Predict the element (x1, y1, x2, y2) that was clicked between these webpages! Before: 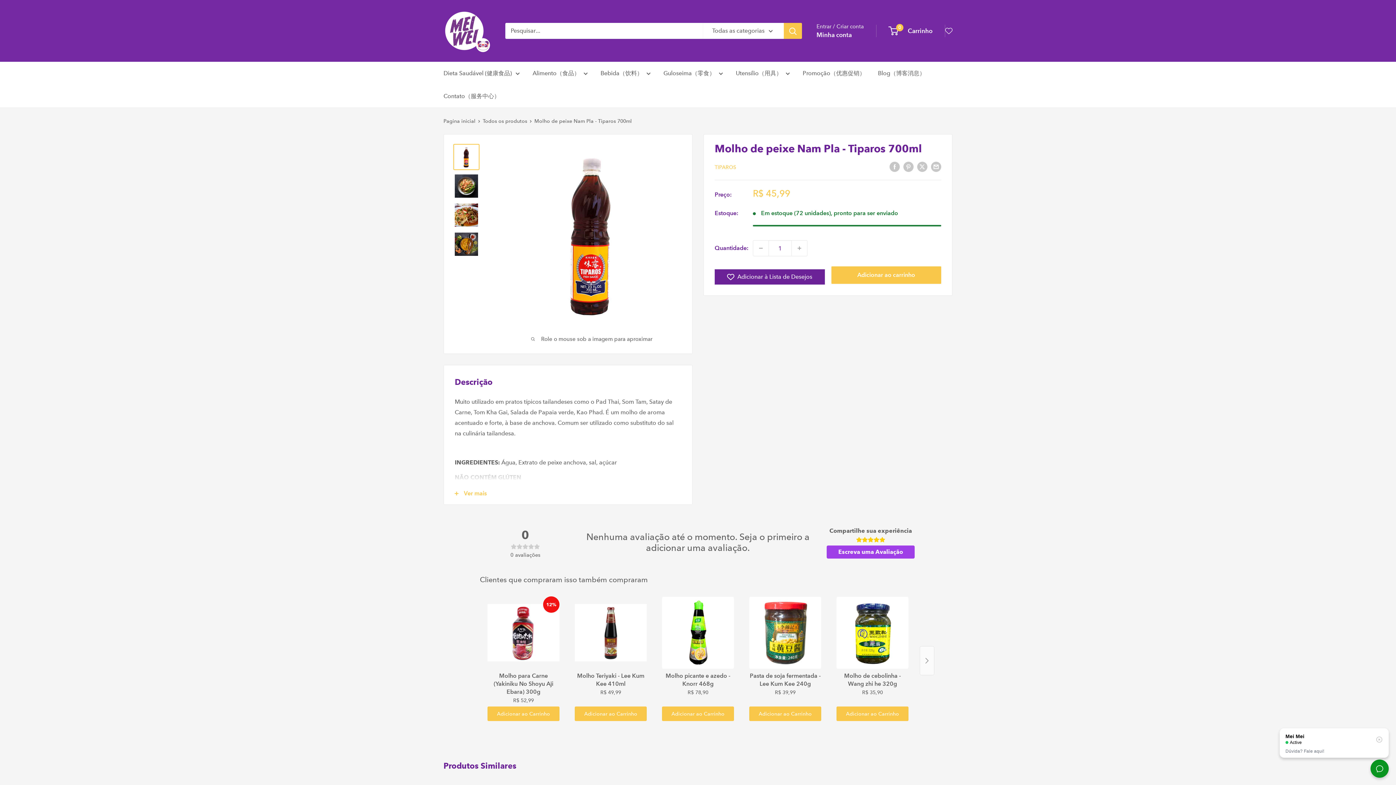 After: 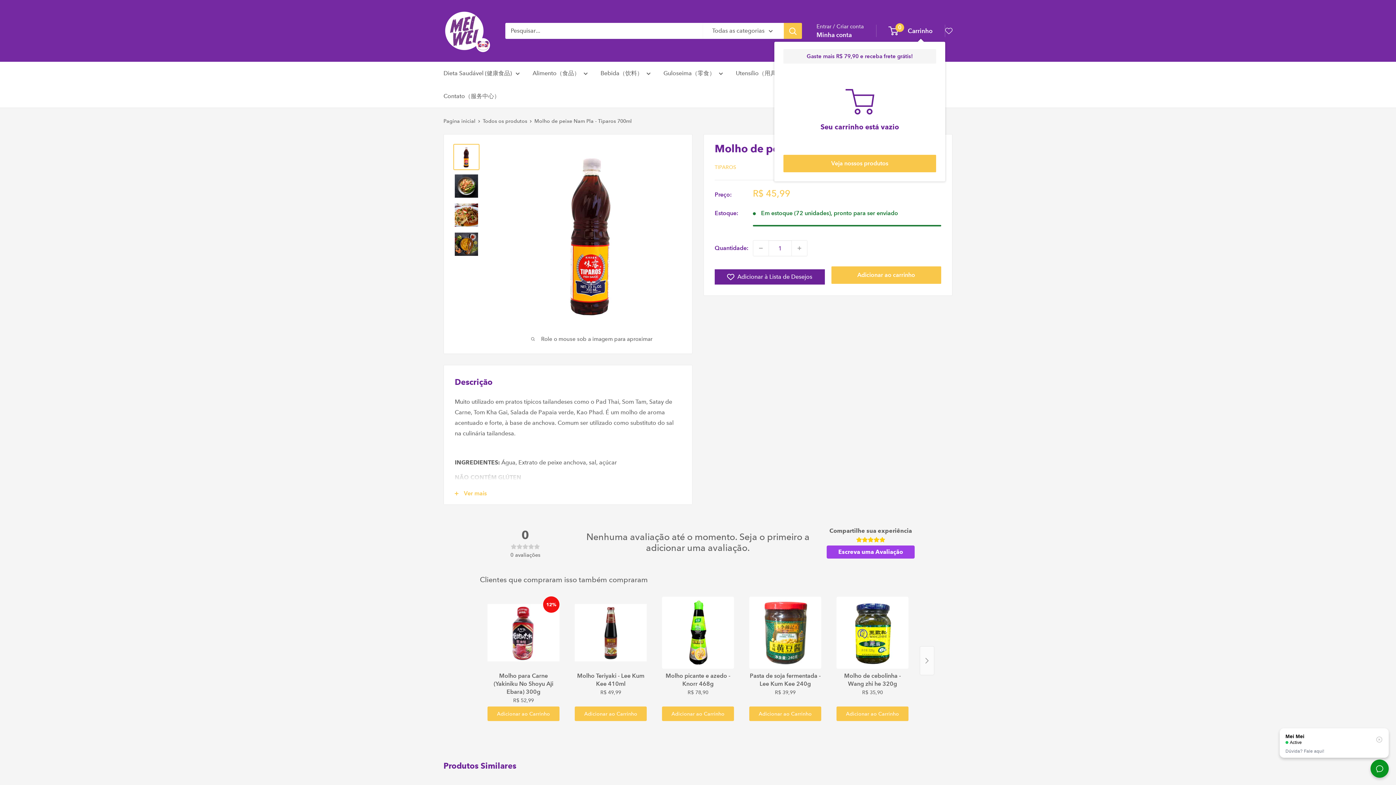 Action: bbox: (889, 25, 932, 36) label: 0
 Carrinho